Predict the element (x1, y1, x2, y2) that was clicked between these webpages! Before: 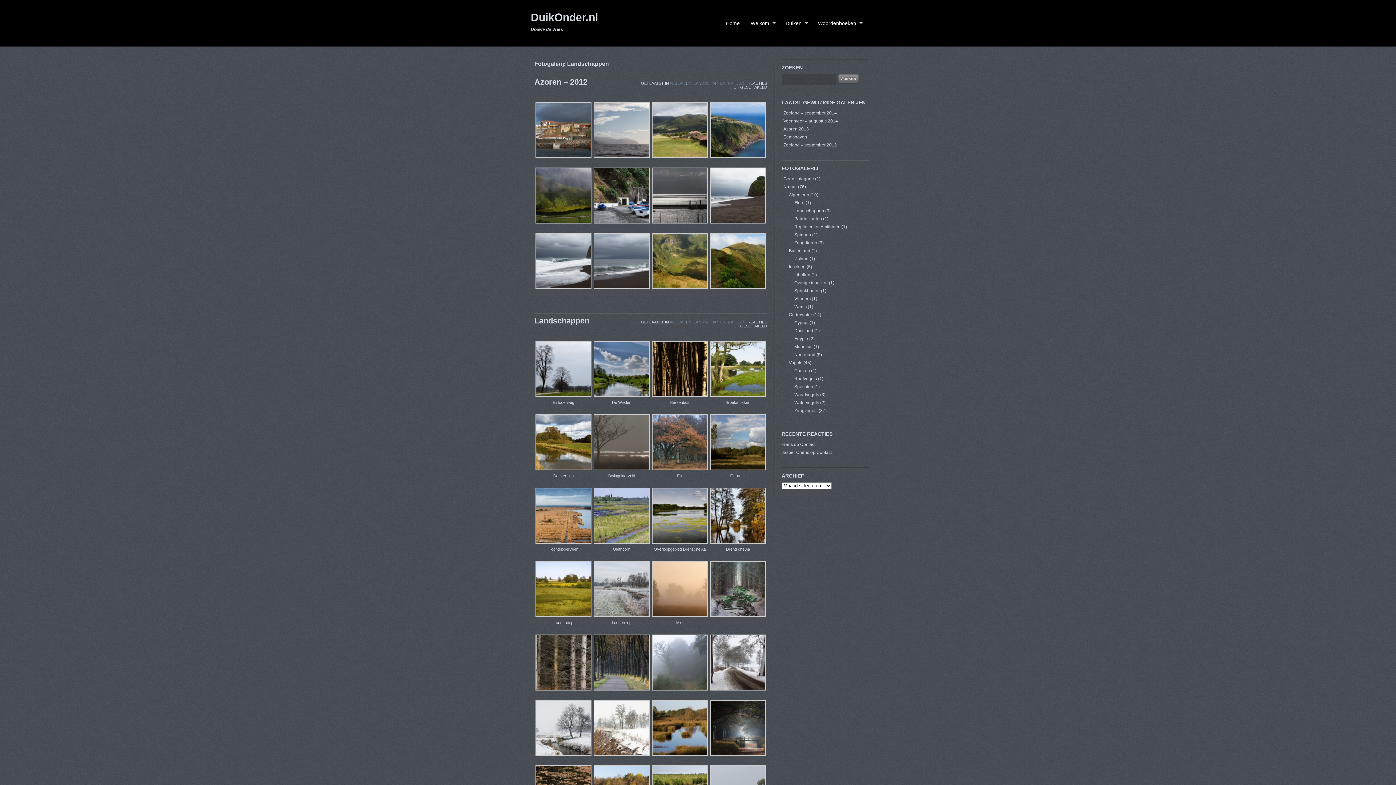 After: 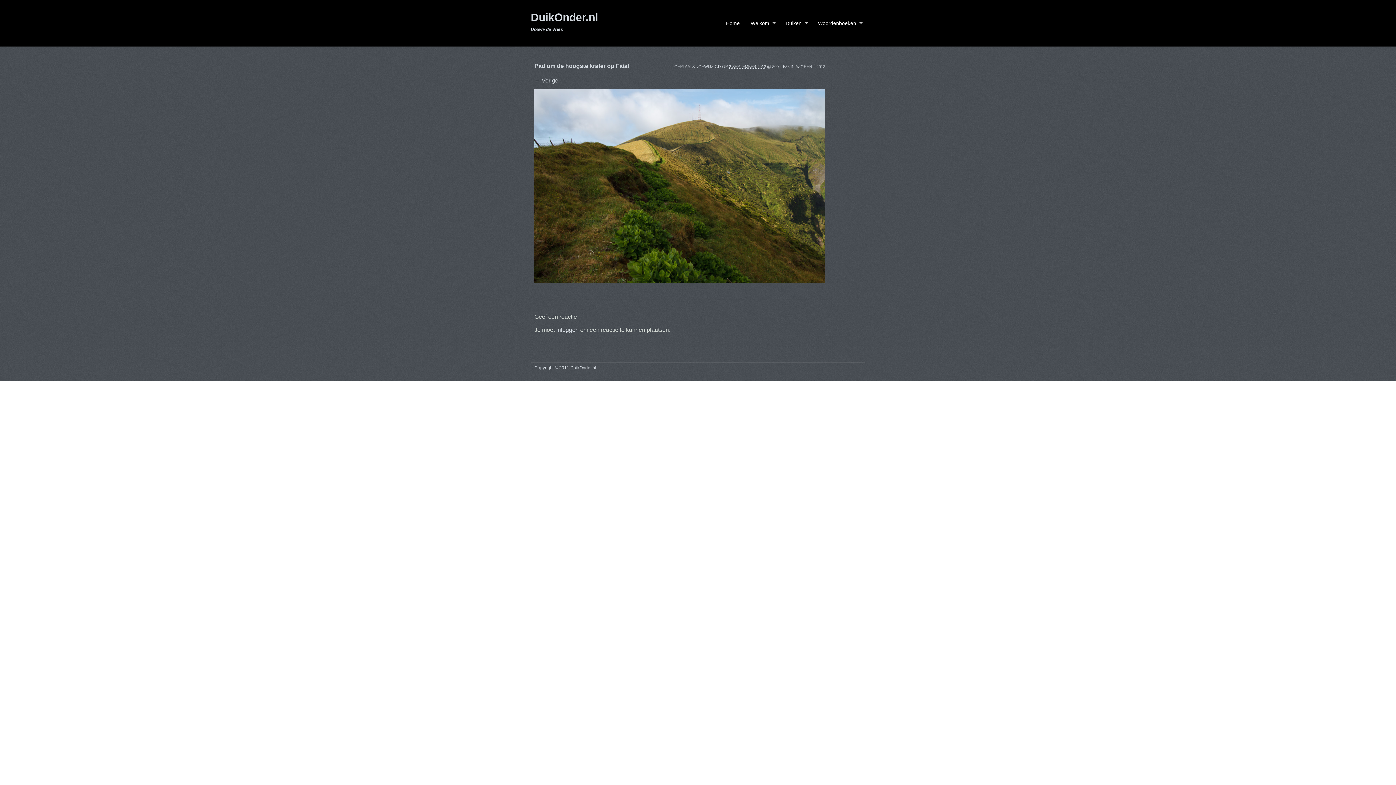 Action: bbox: (710, 285, 766, 290)